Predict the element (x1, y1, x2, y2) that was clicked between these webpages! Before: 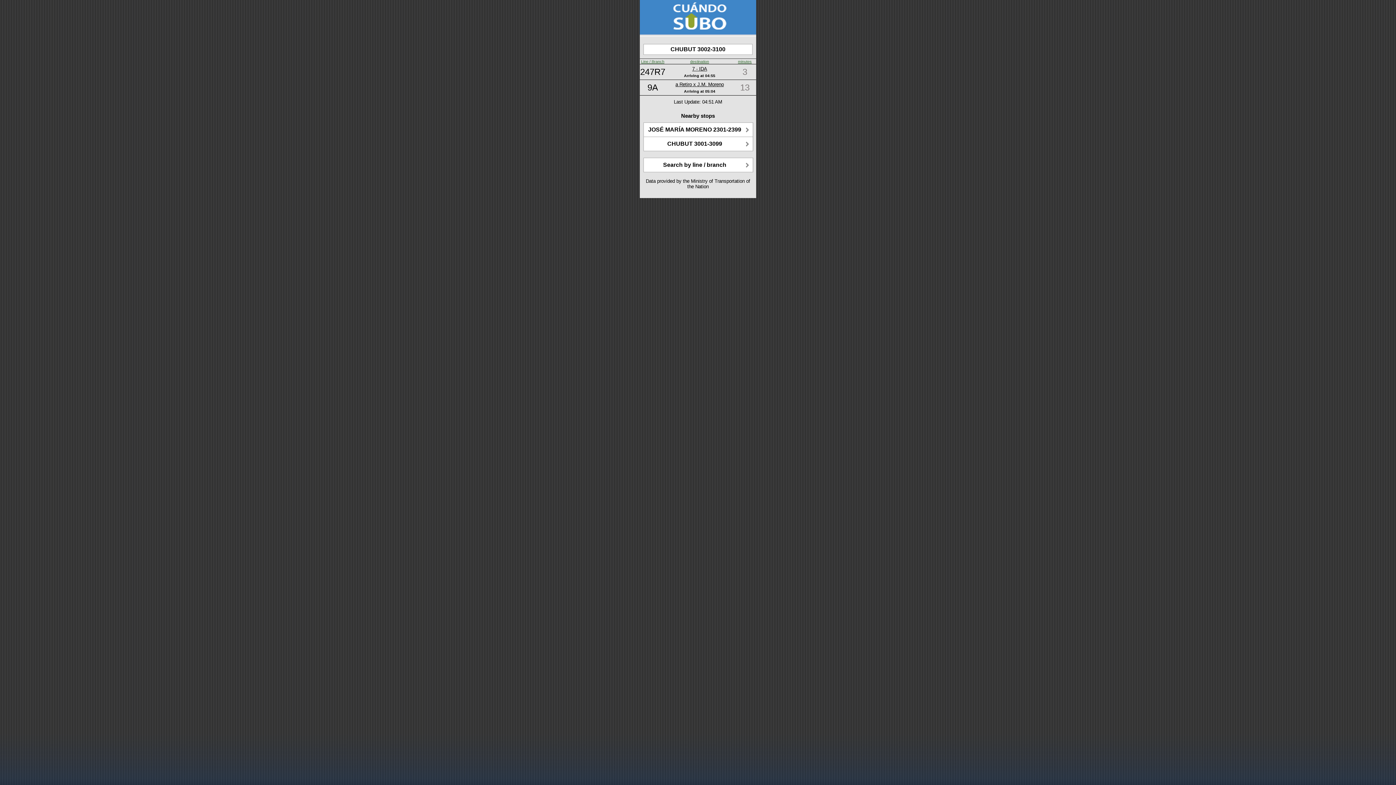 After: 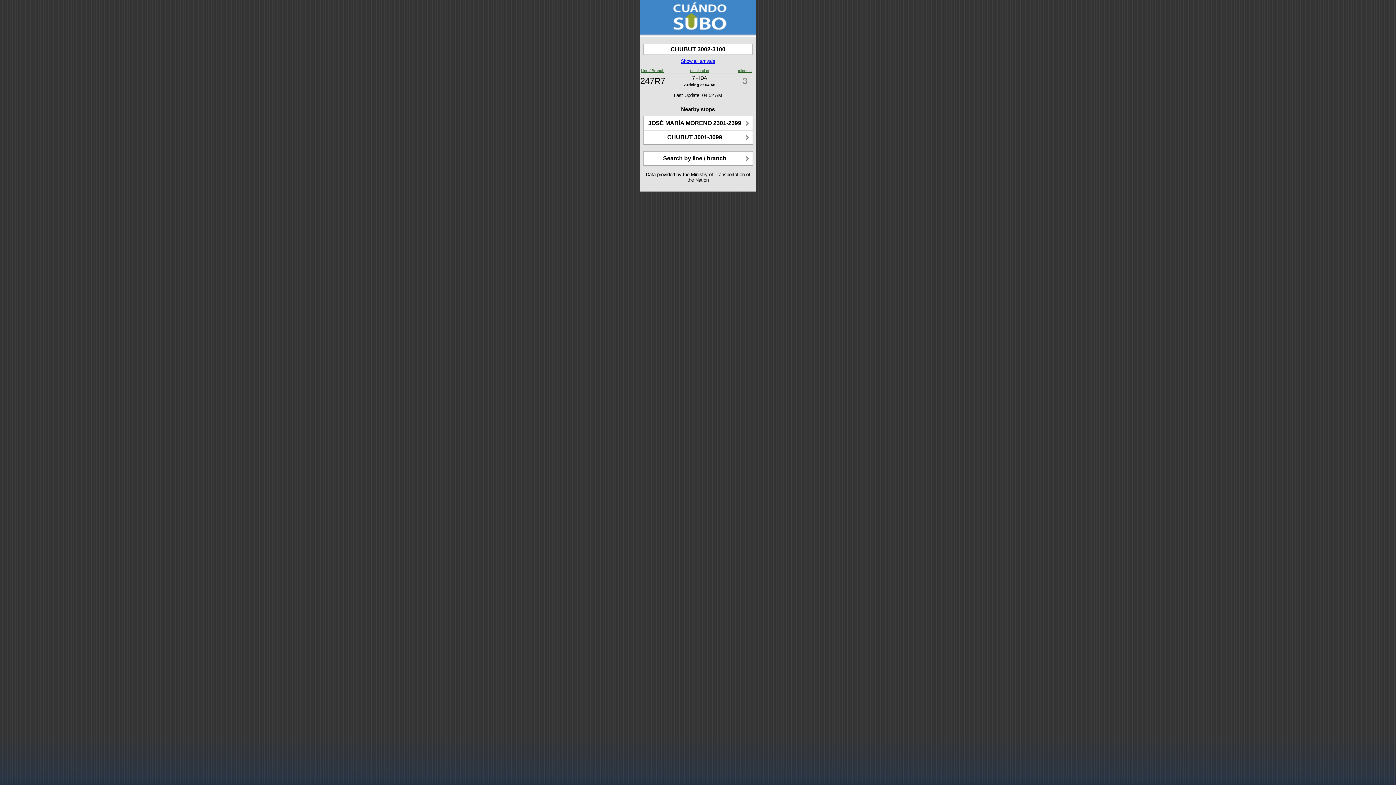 Action: label: 247R7 bbox: (640, 66, 665, 76)